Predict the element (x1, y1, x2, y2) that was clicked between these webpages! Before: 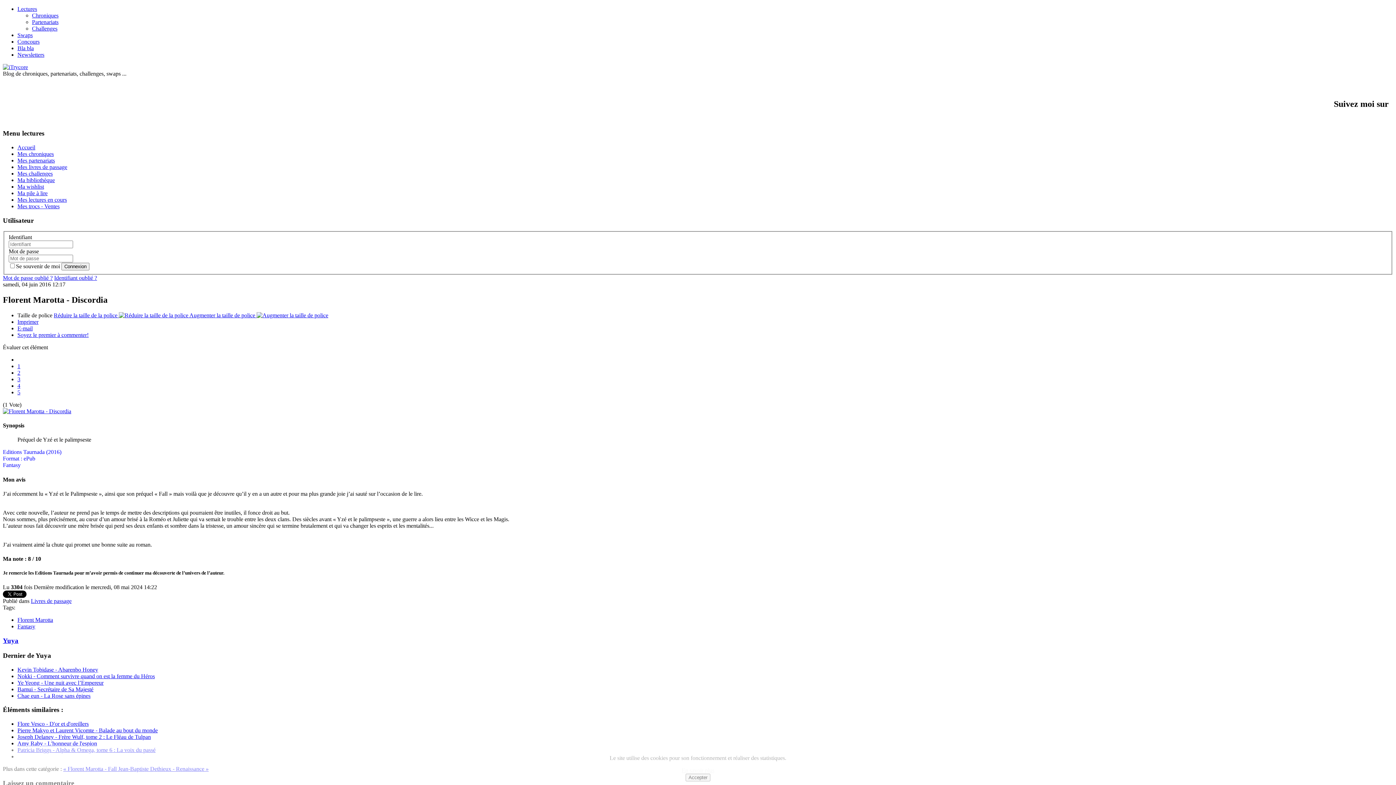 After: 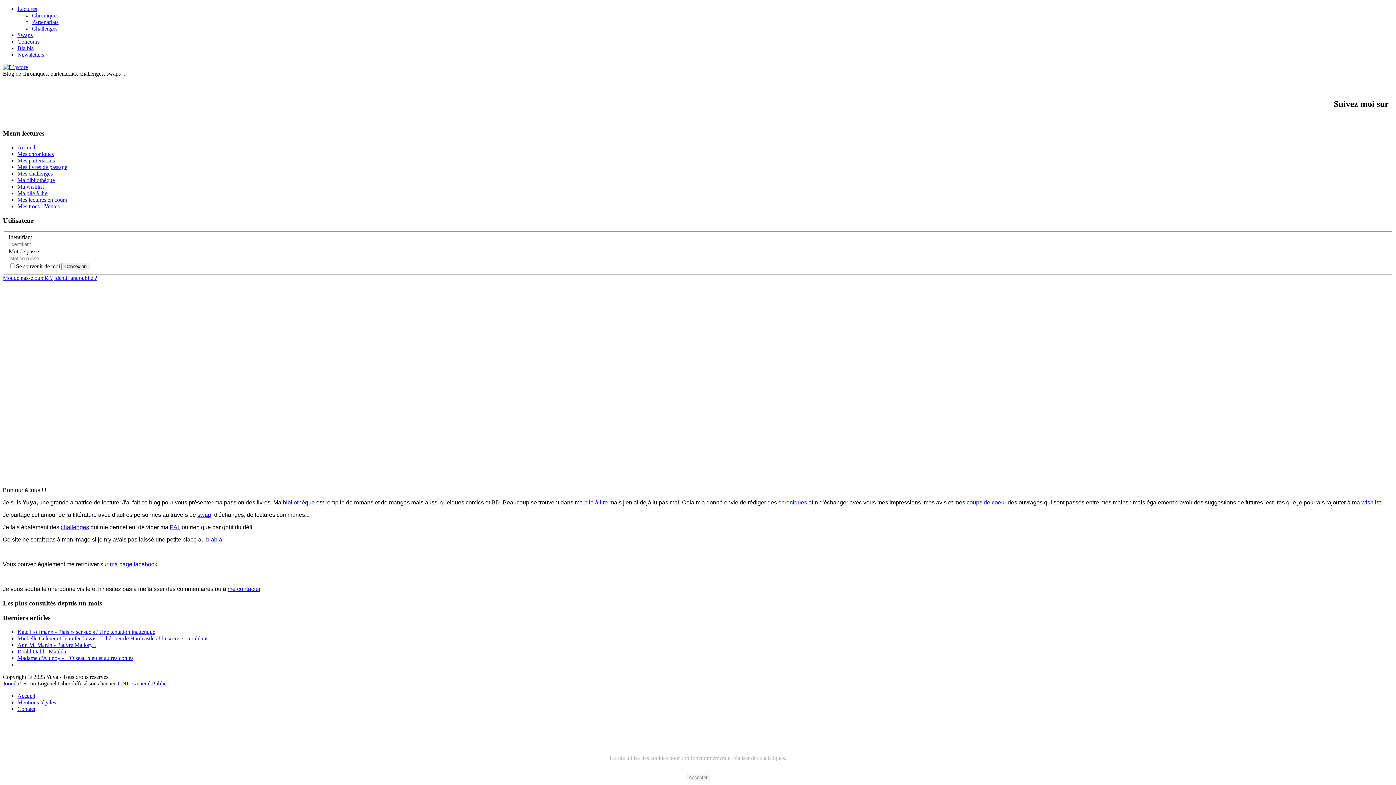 Action: bbox: (2, 64, 28, 70)